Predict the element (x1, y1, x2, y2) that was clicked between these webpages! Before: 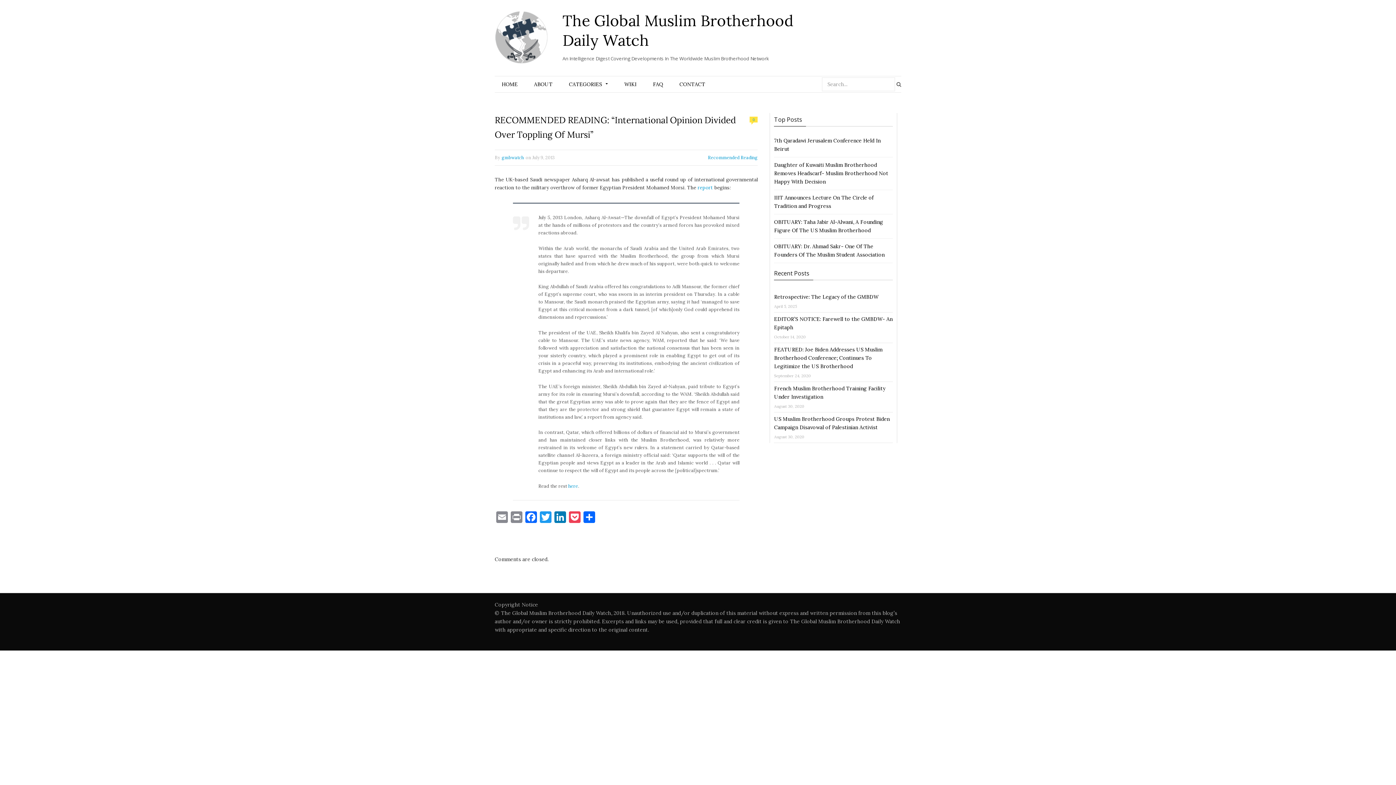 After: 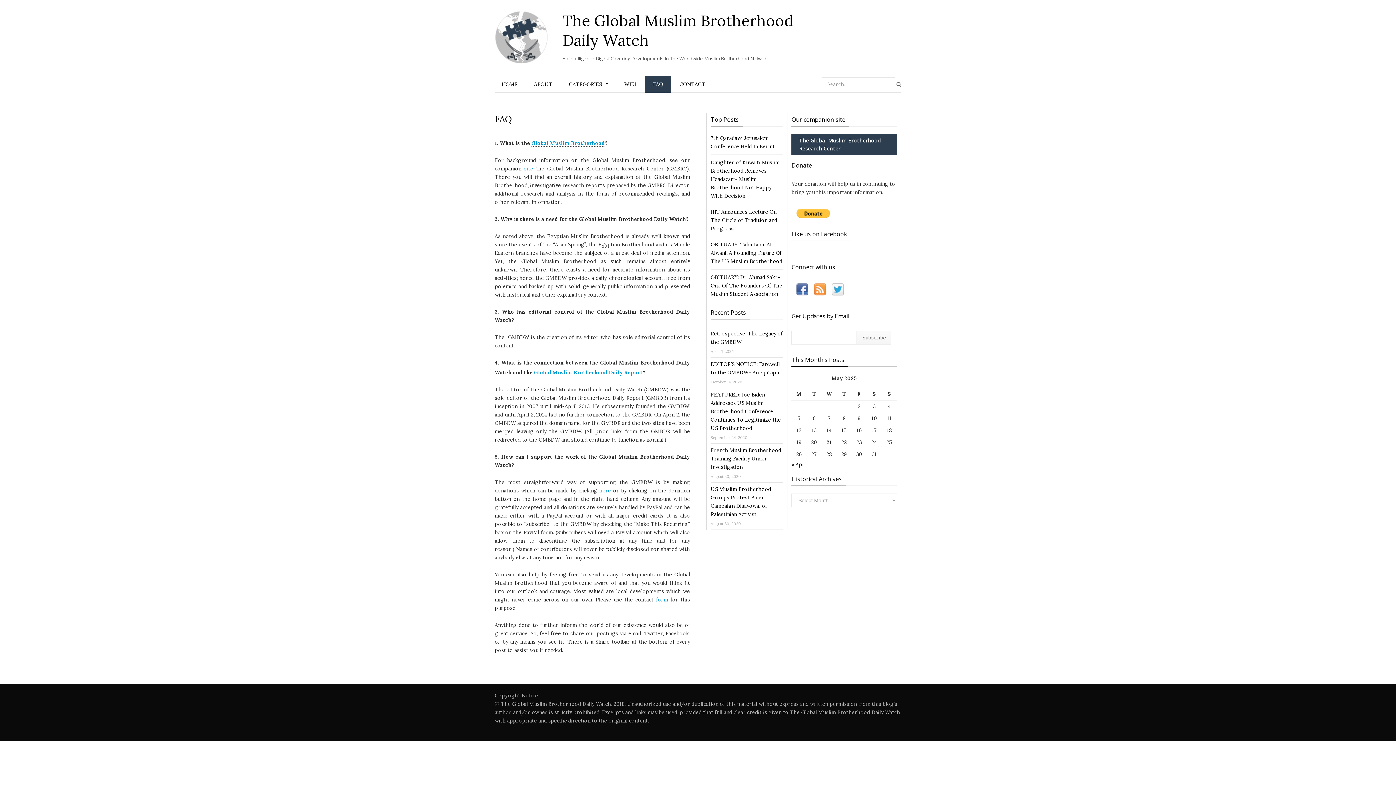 Action: label: FAQ bbox: (645, 76, 671, 92)